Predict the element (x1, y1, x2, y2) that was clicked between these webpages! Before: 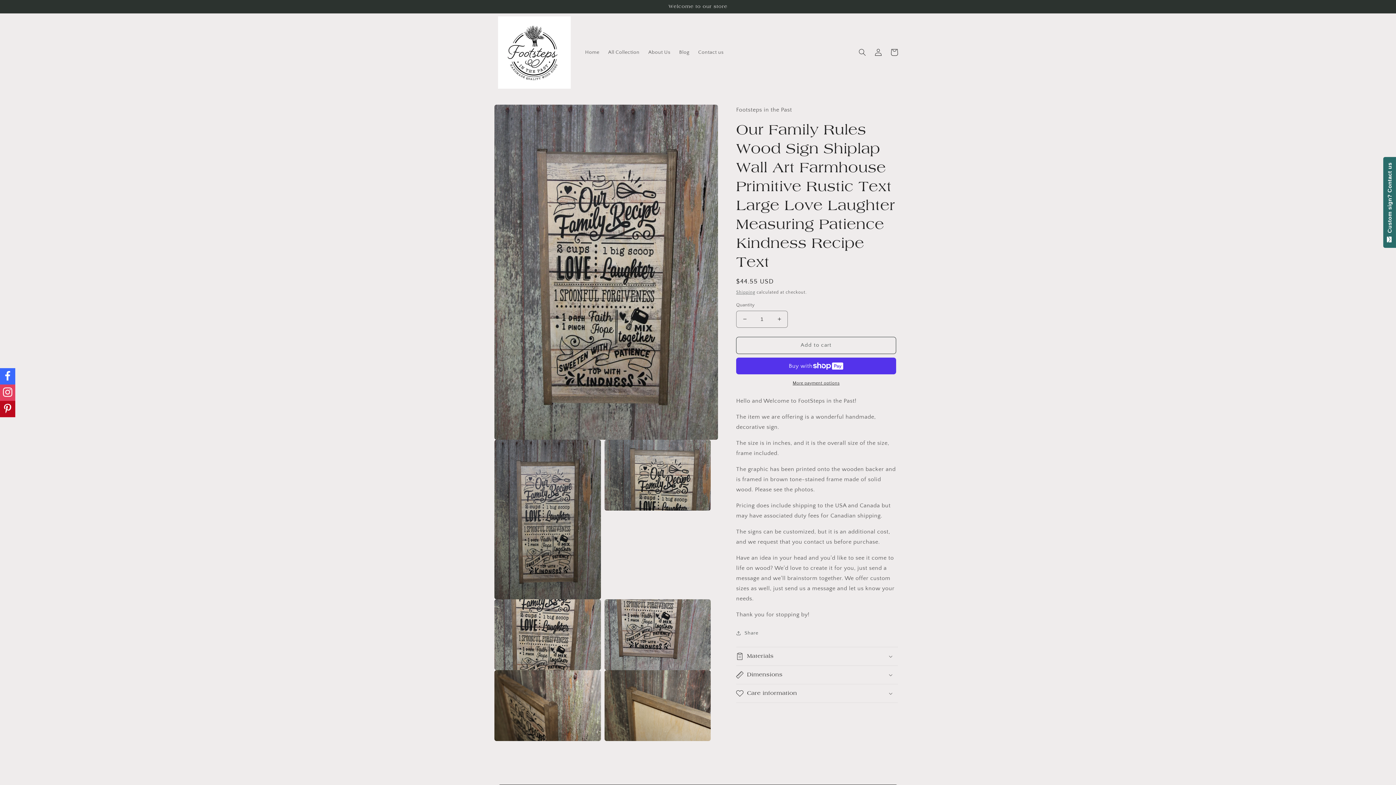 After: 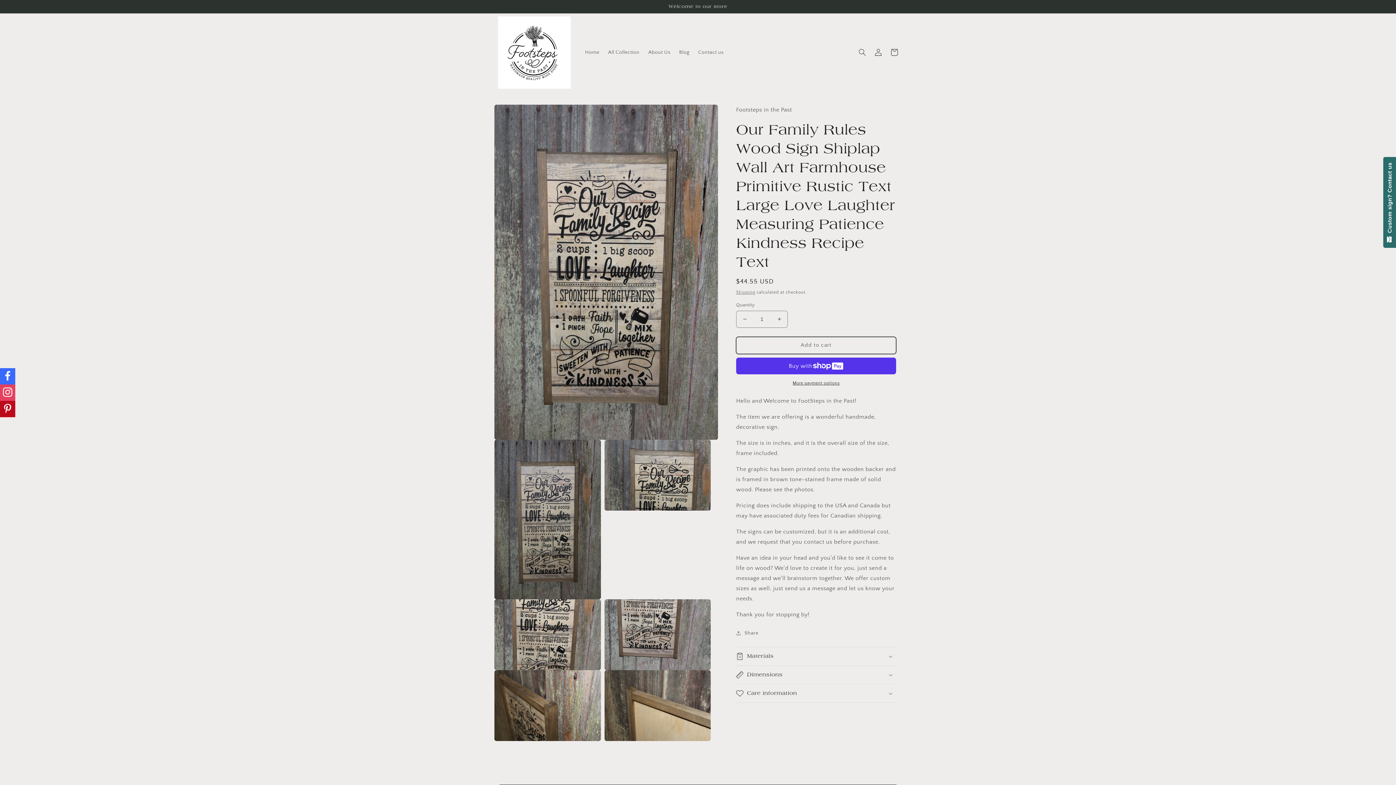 Action: label: Add to cart bbox: (736, 336, 896, 354)